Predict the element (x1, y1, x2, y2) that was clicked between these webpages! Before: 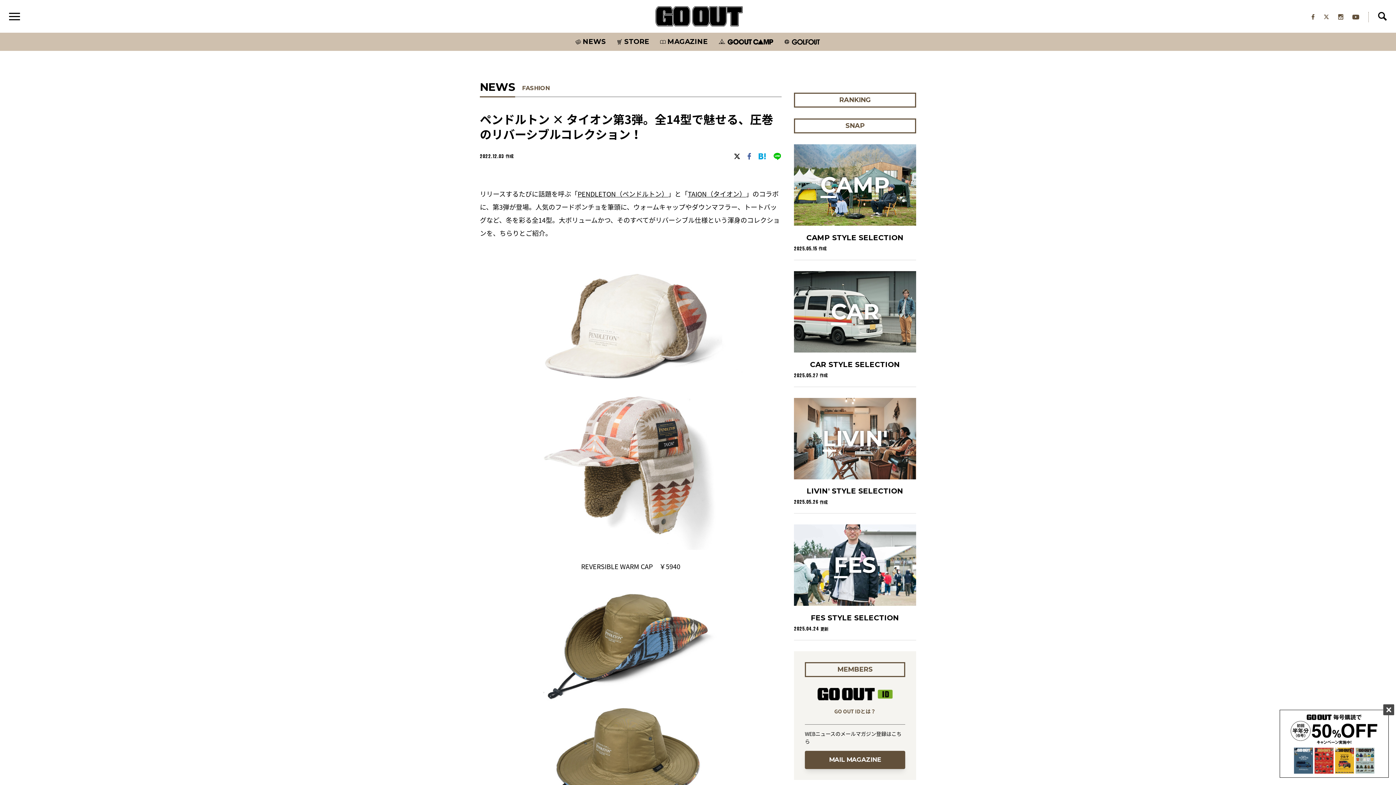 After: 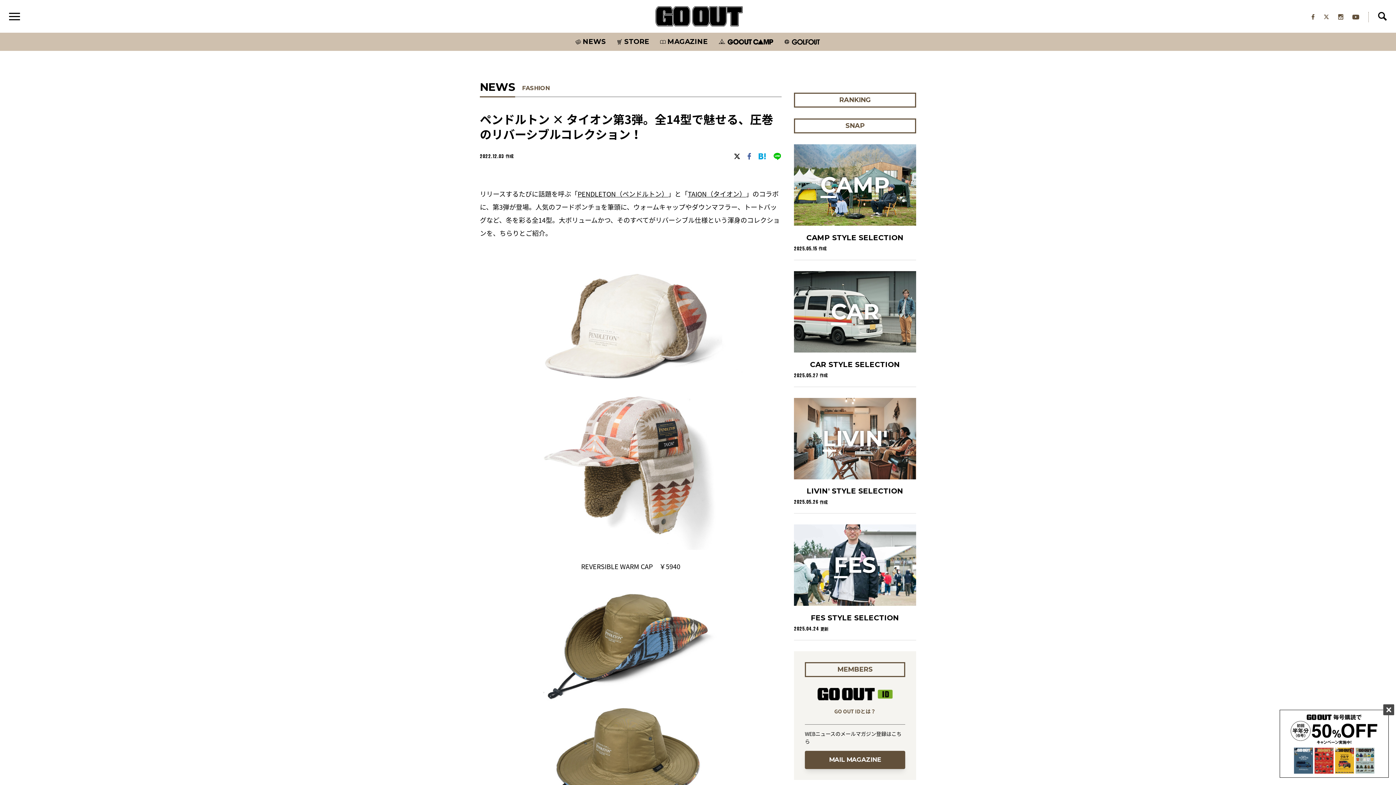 Action: bbox: (734, 152, 740, 159)